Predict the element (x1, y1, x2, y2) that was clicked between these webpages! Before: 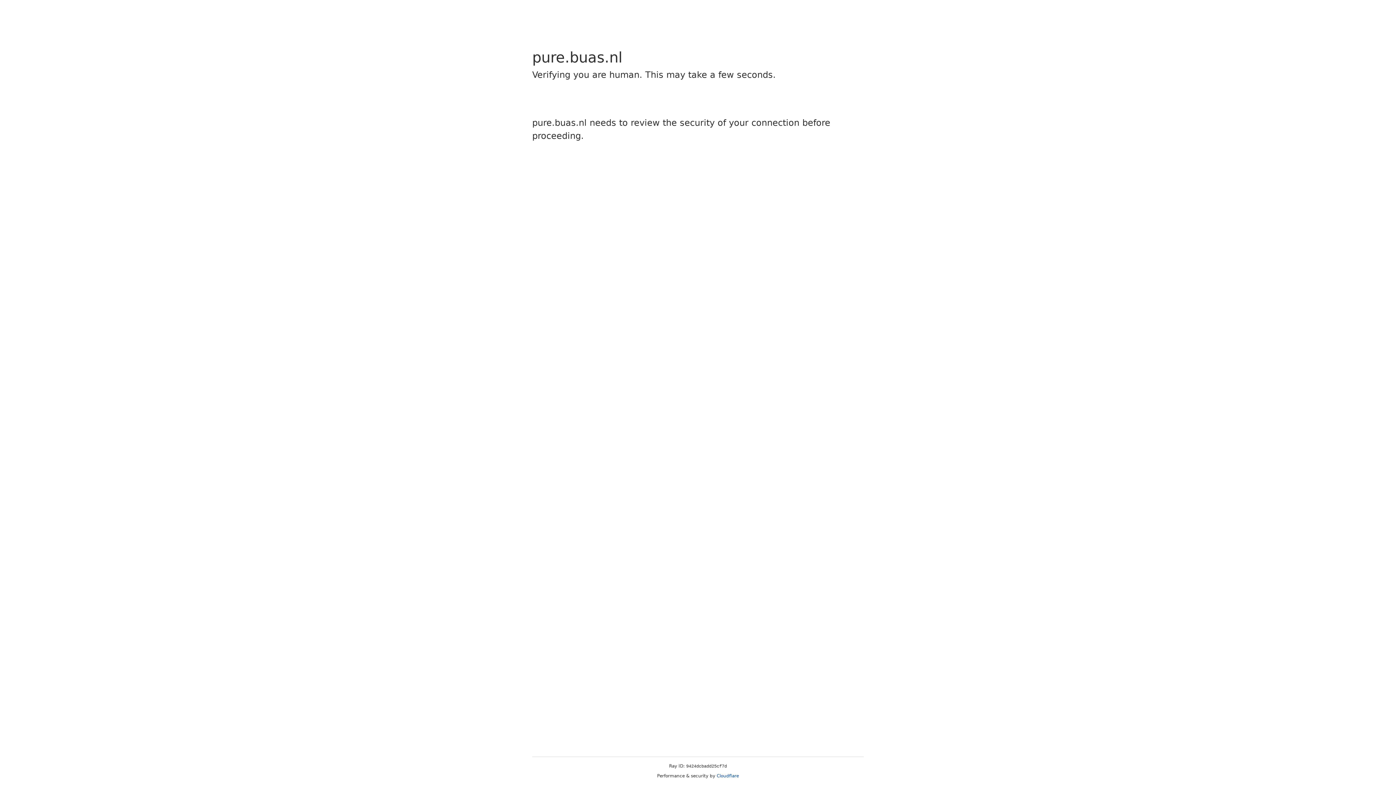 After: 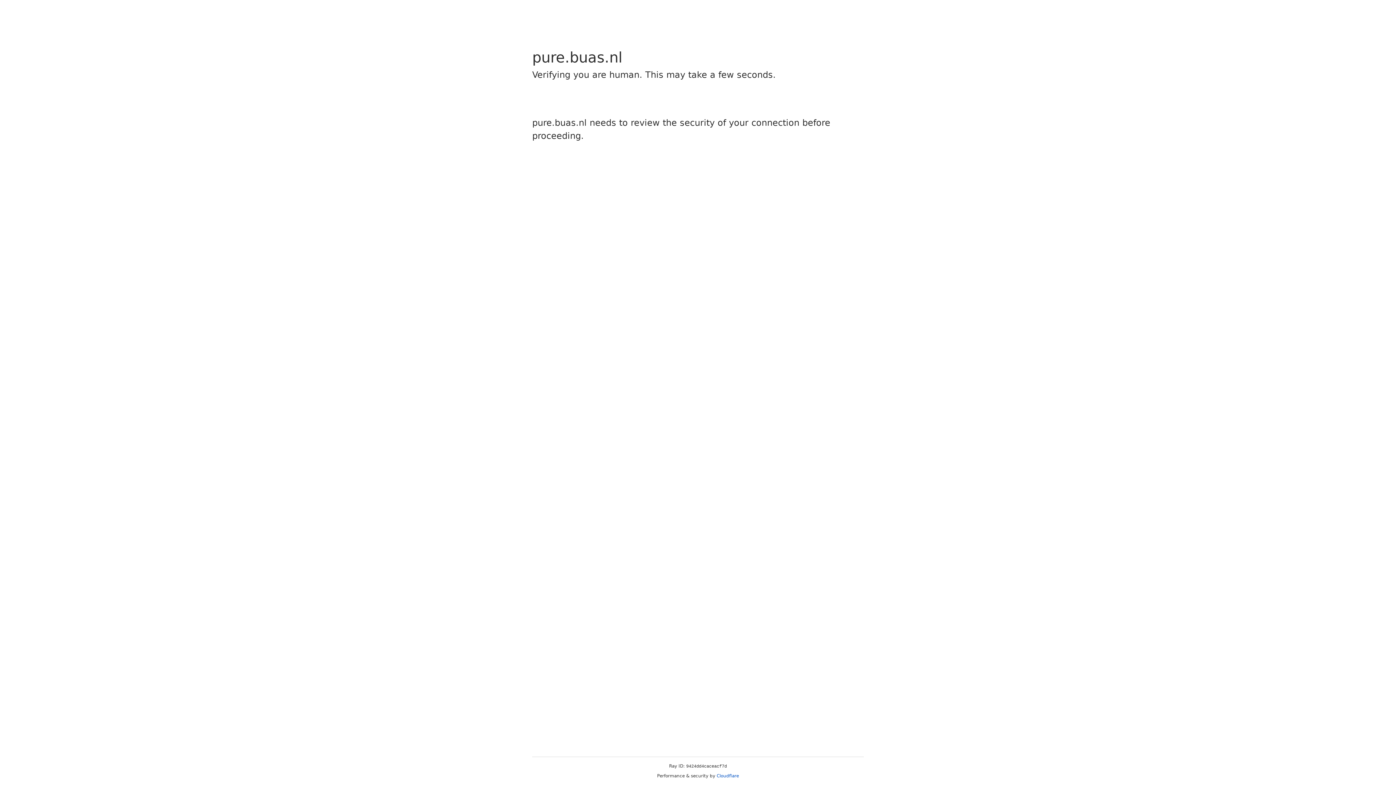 Action: label: Cloudflare bbox: (716, 773, 739, 778)